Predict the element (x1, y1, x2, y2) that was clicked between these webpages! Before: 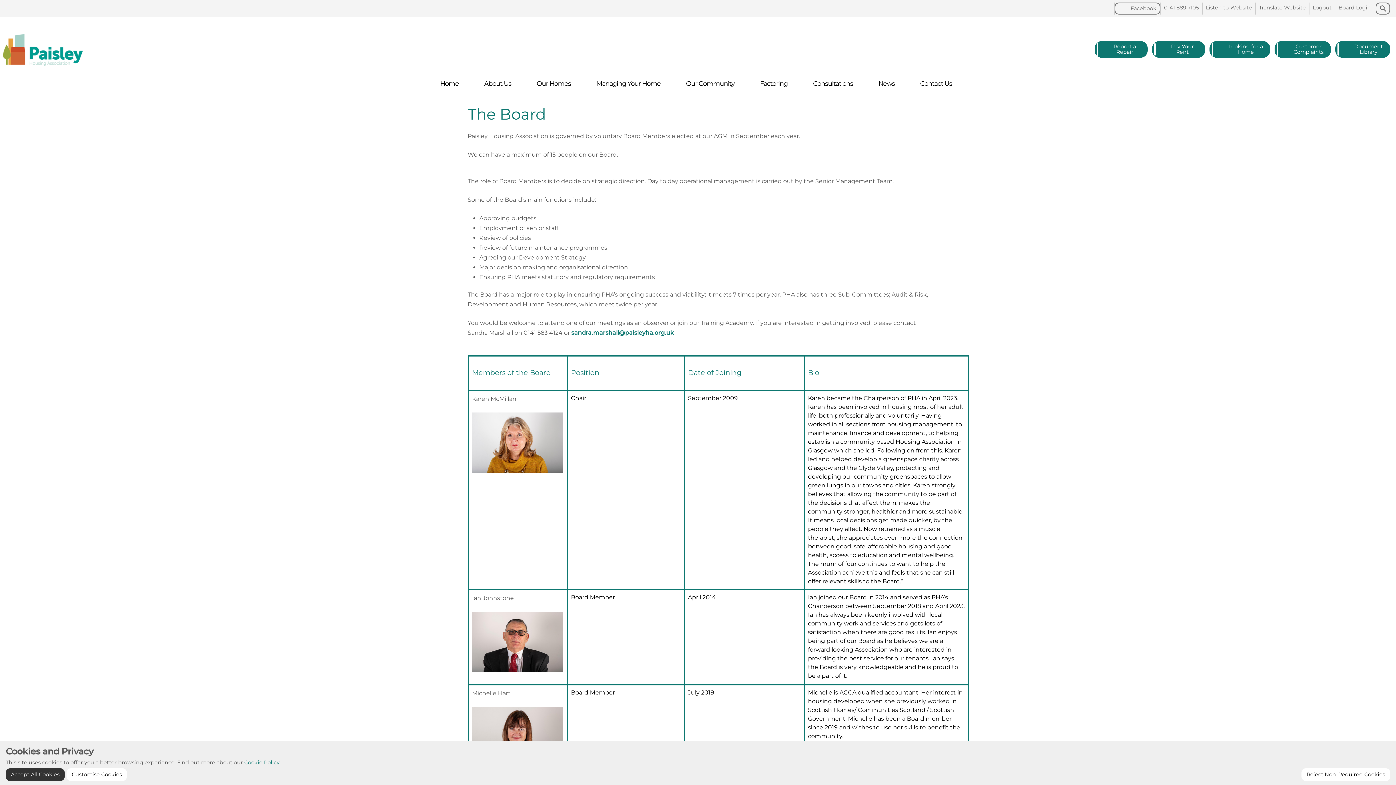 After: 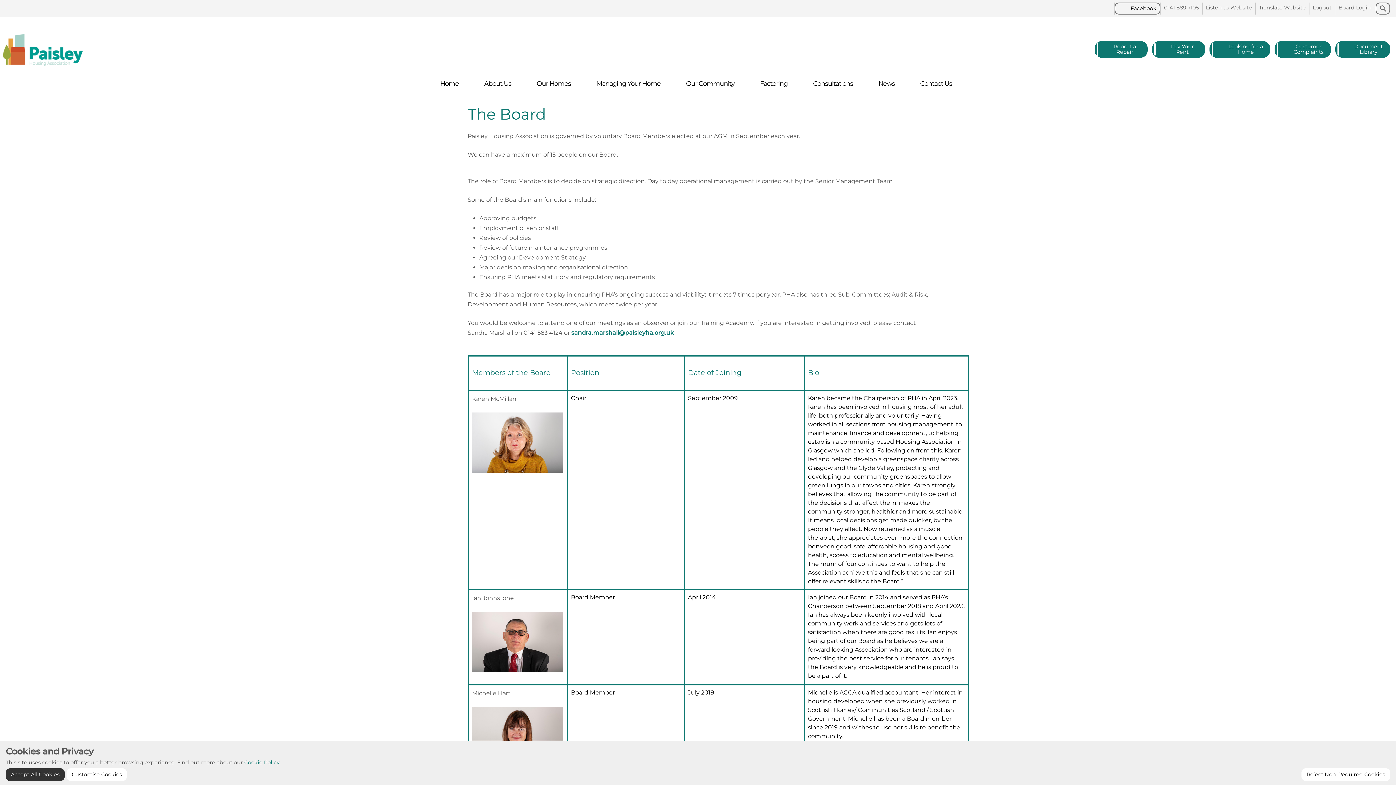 Action: bbox: (1114, 2, 1160, 14) label: Facebook